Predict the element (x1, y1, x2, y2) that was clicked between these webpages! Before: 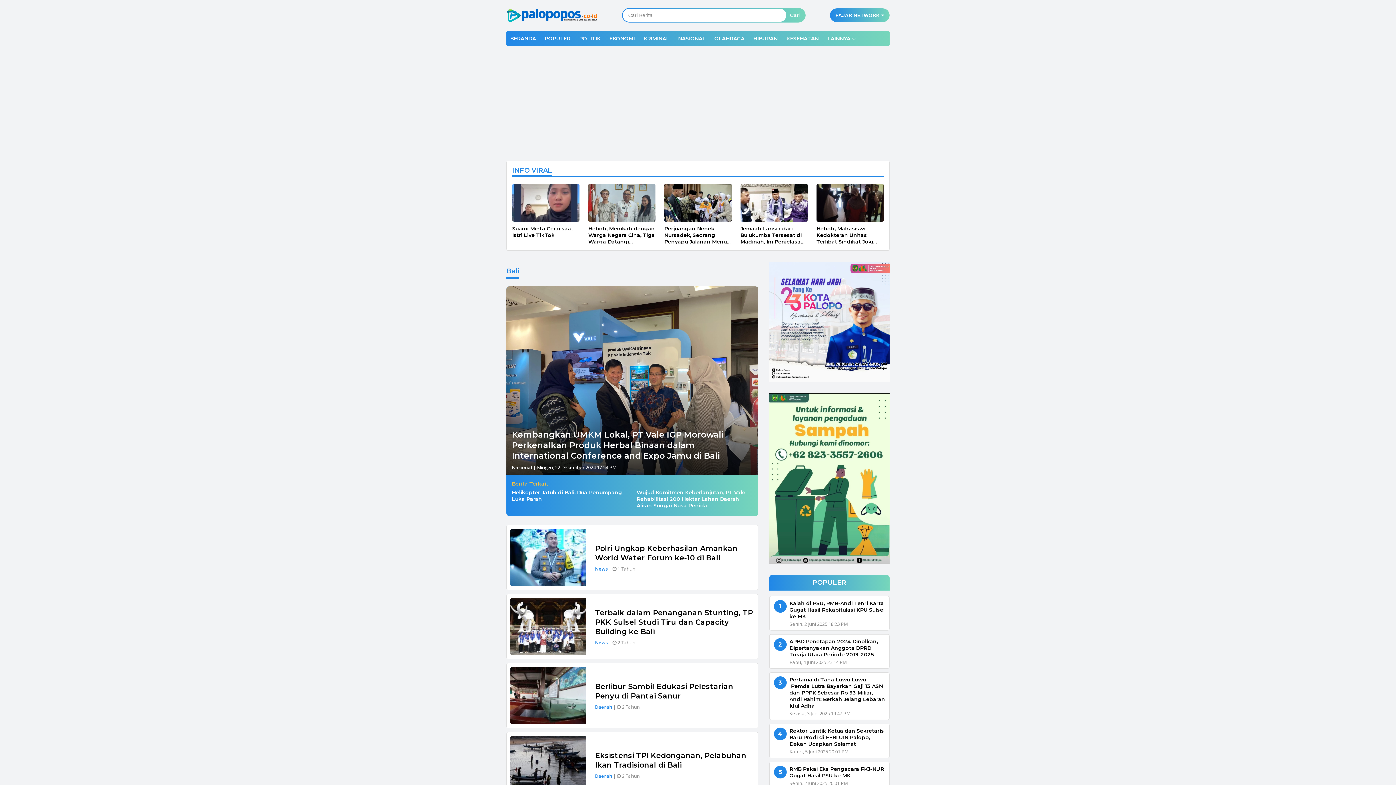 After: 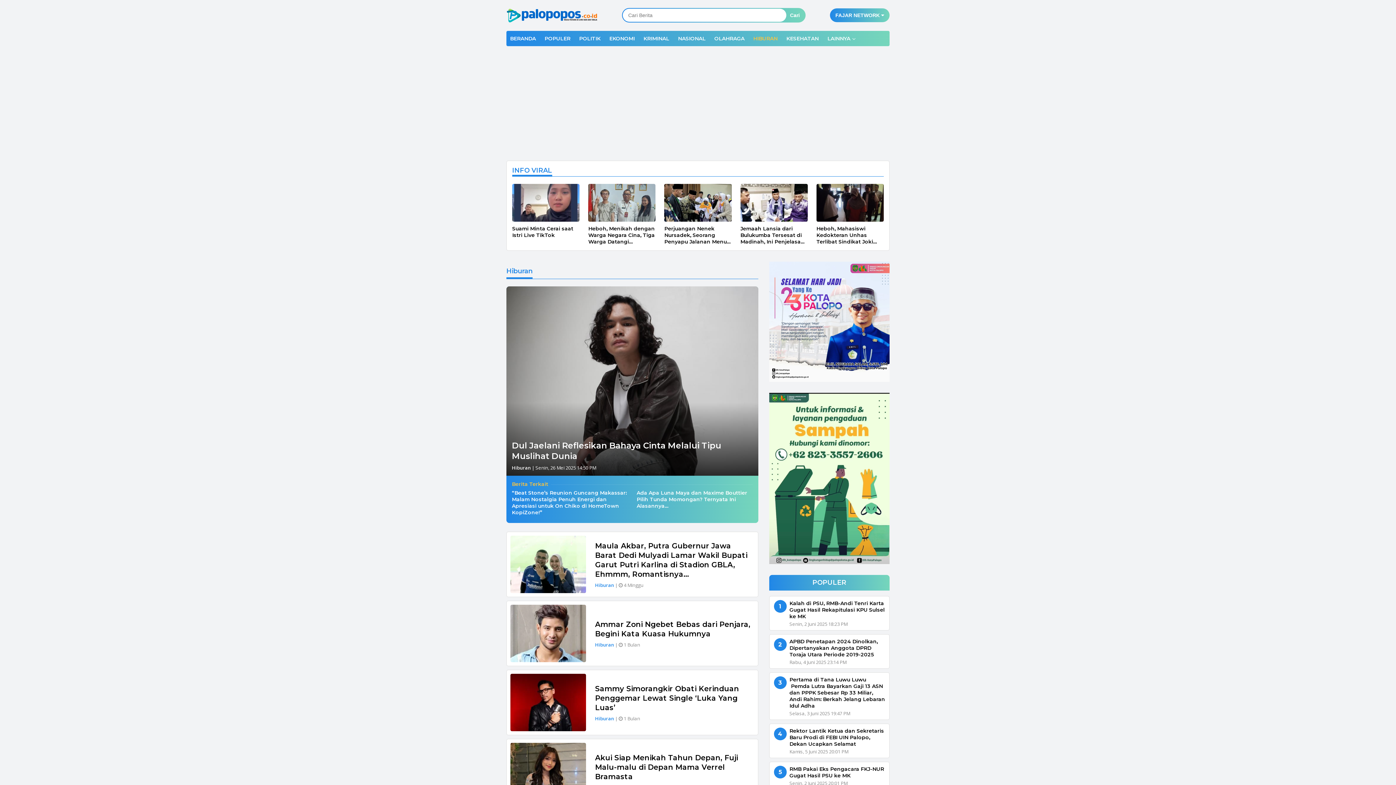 Action: bbox: (749, 30, 781, 46) label: HIBURAN